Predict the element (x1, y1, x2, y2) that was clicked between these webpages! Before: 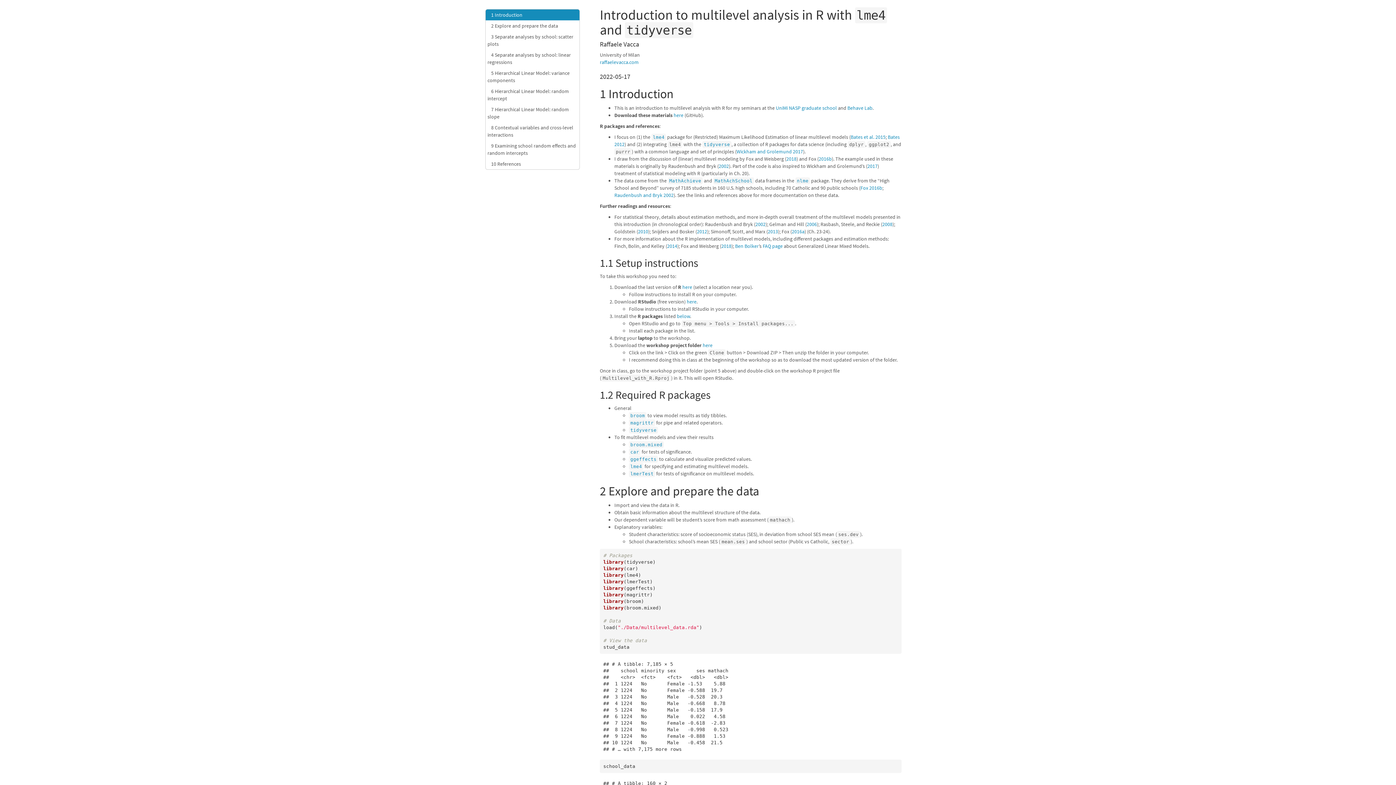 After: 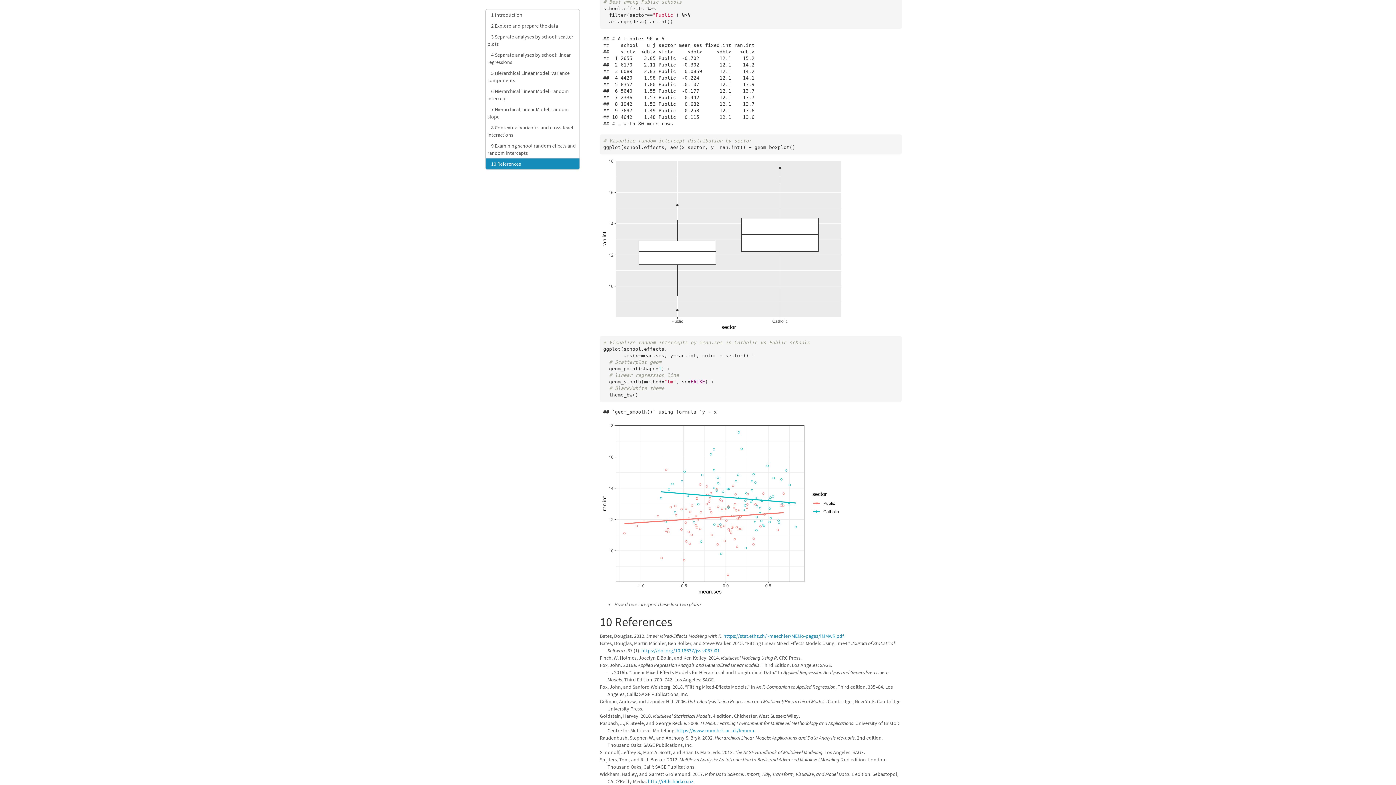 Action: label: 2002 bbox: (718, 162, 729, 169)